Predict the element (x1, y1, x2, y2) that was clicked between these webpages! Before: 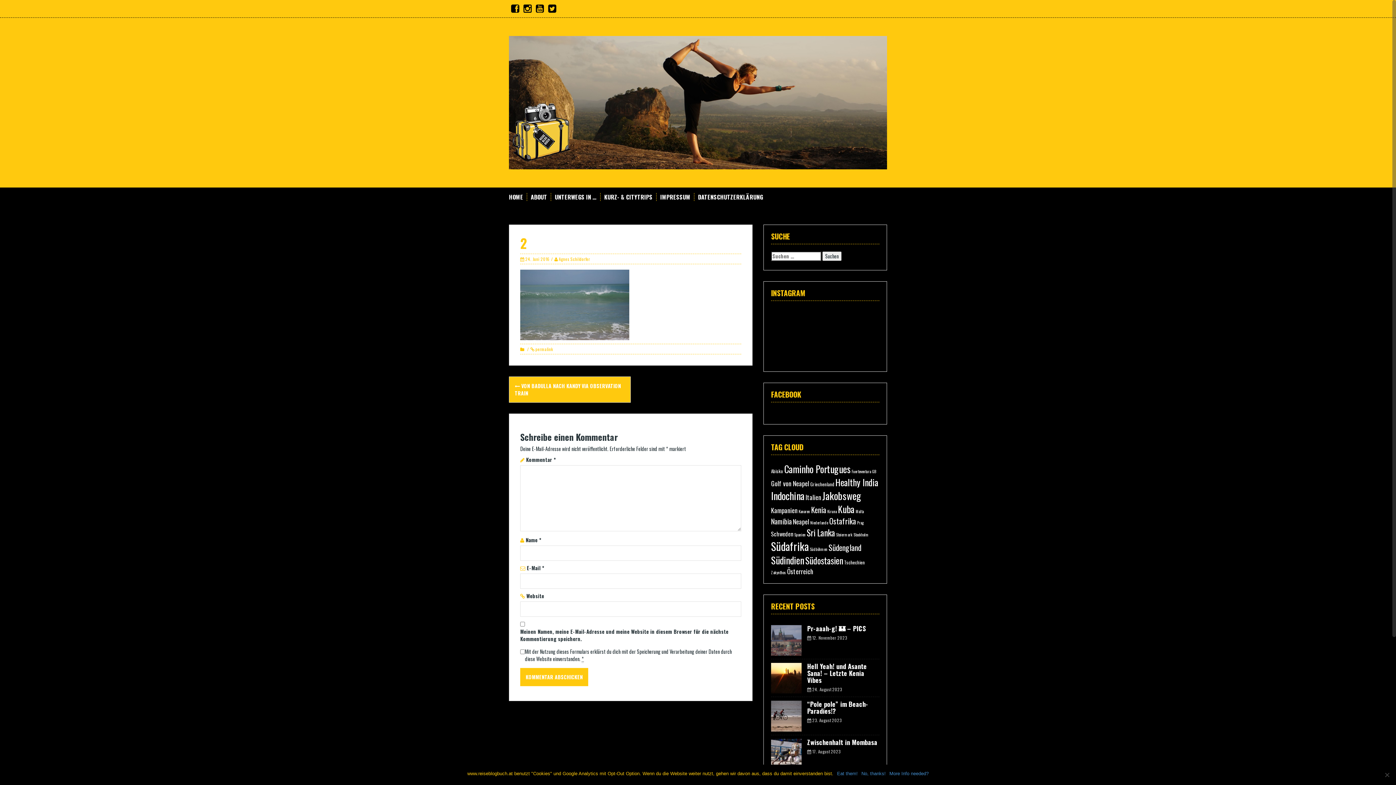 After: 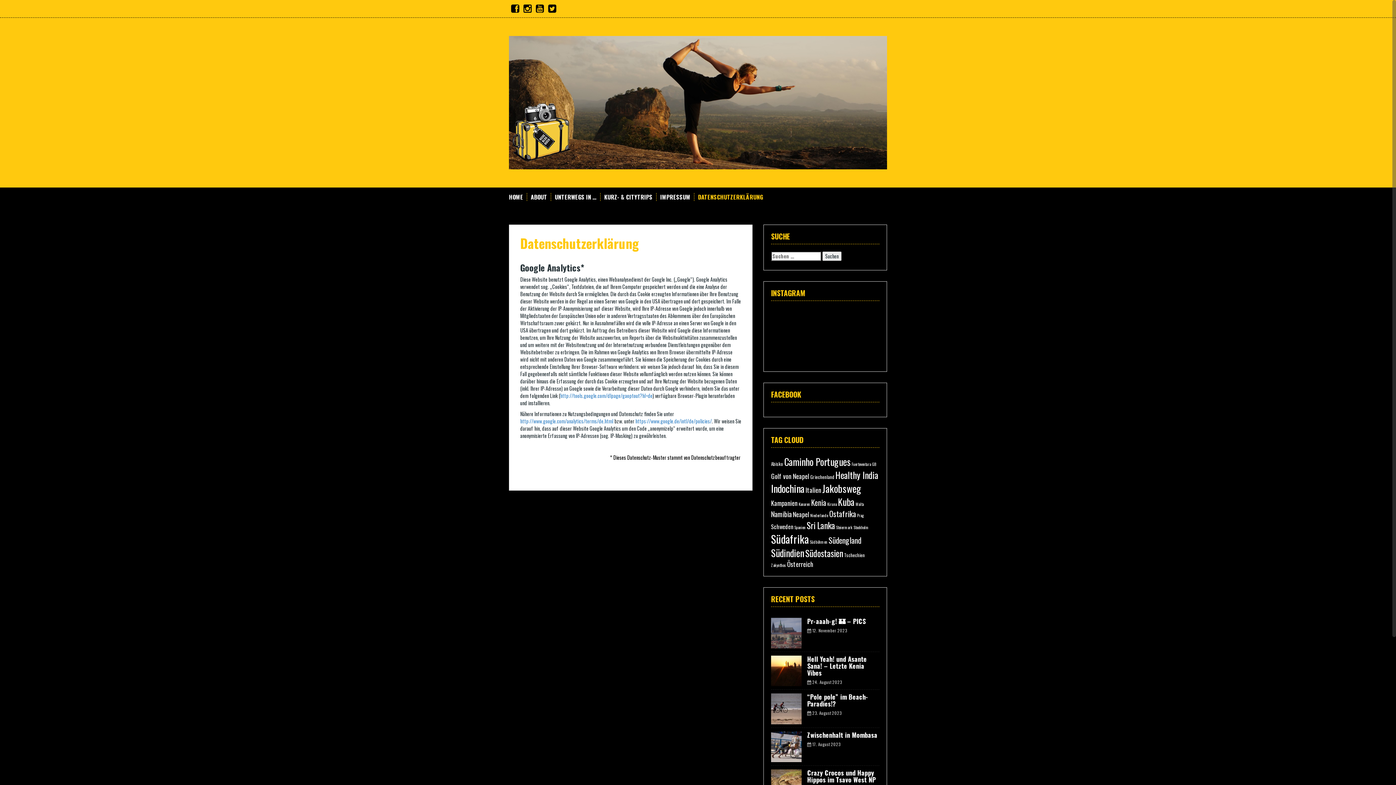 Action: bbox: (698, 192, 763, 200) label: DATENSCHUTZERKLÄRUNG